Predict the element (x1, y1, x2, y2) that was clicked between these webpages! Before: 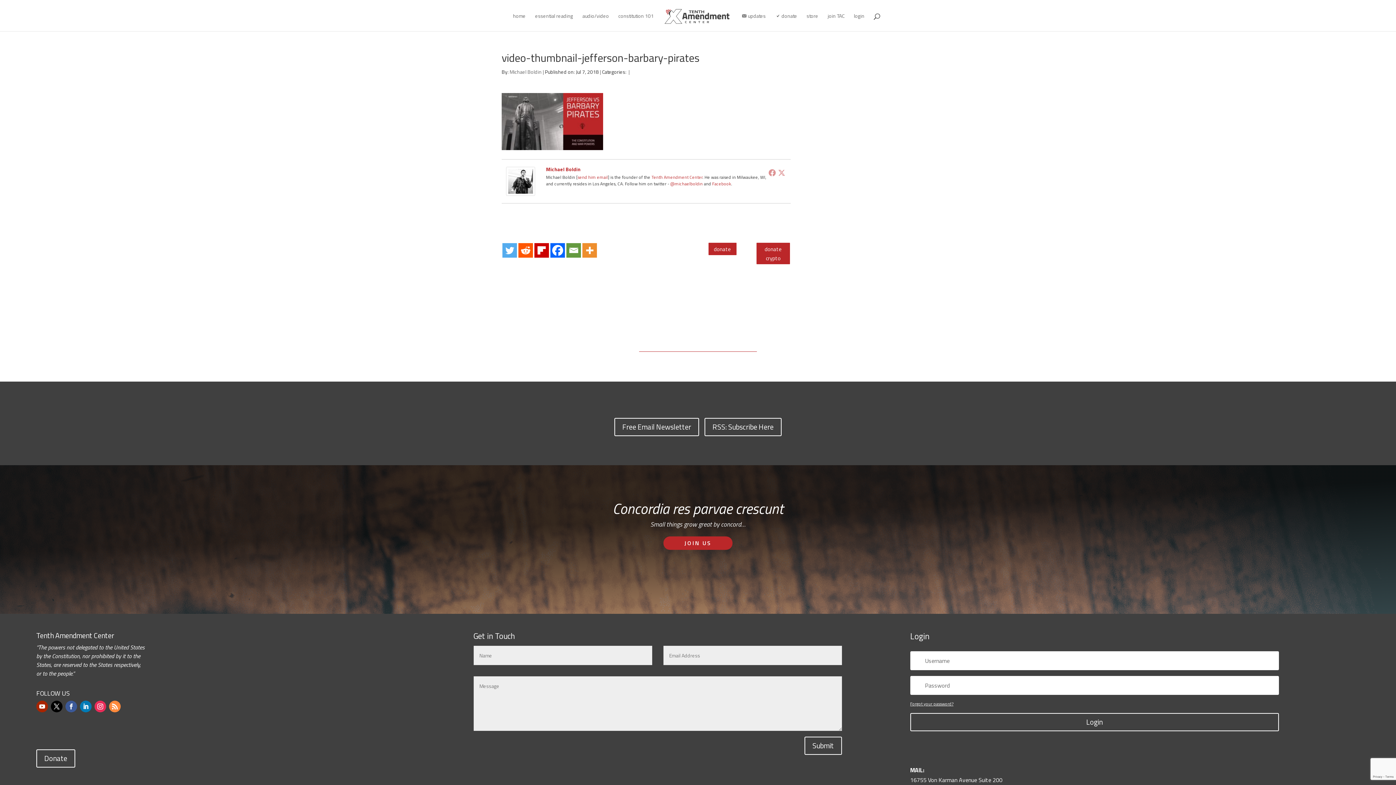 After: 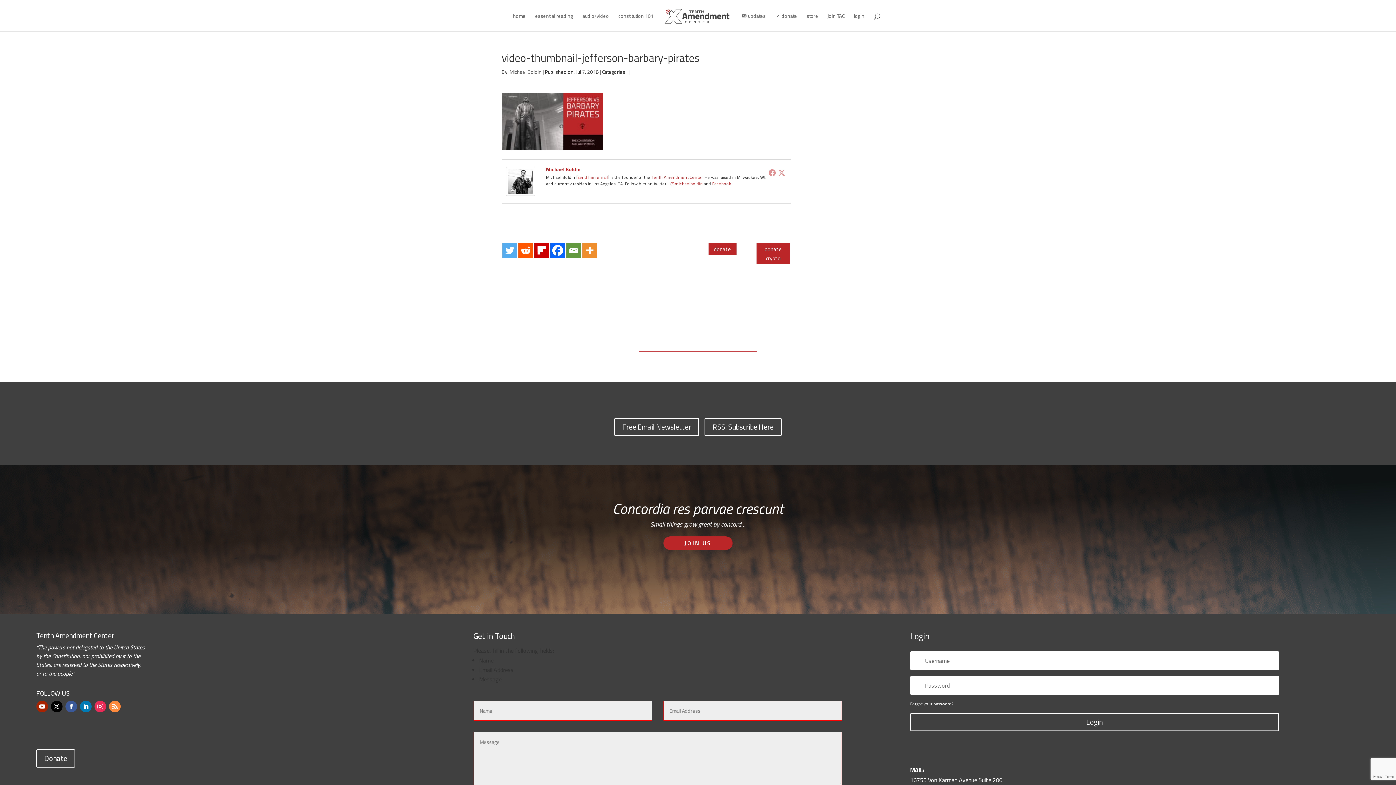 Action: label: Submit bbox: (804, 737, 842, 755)